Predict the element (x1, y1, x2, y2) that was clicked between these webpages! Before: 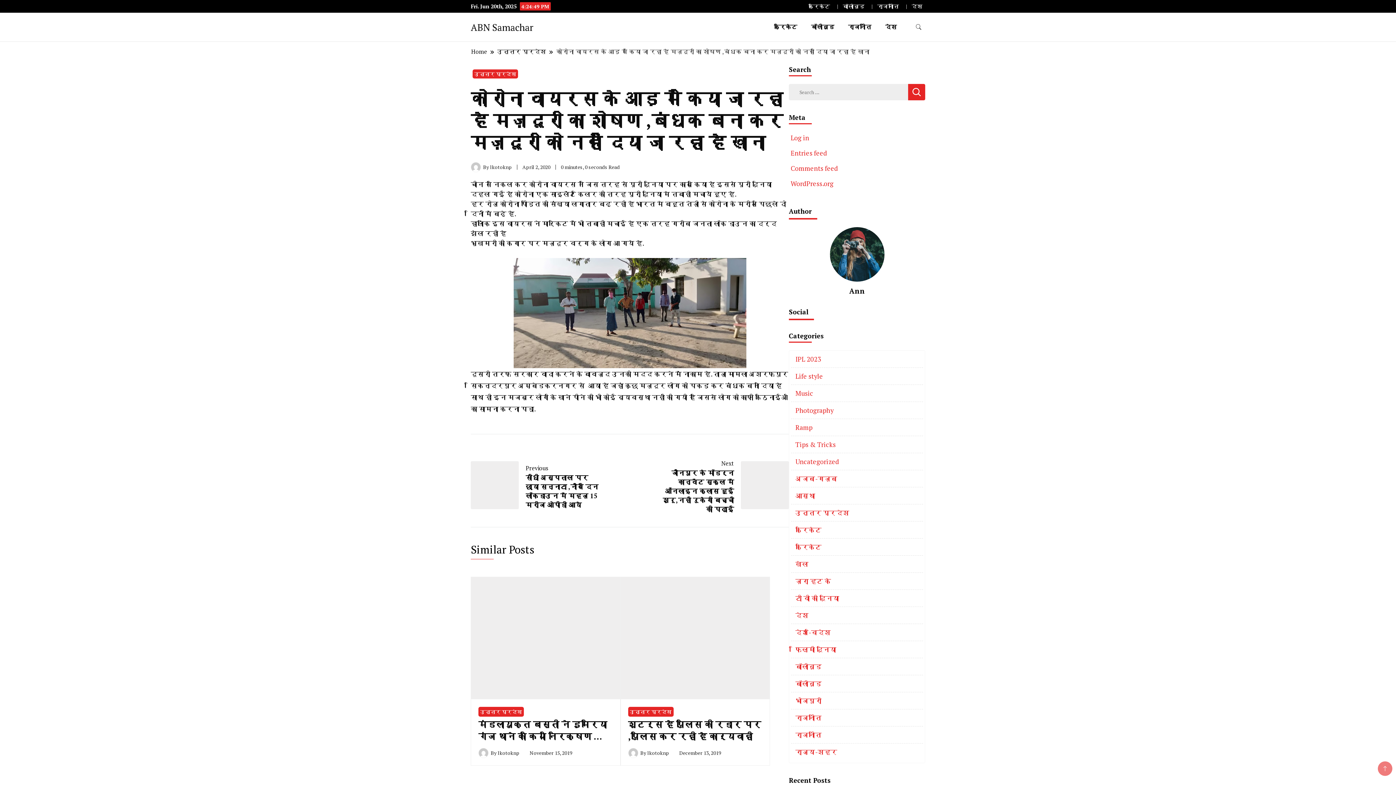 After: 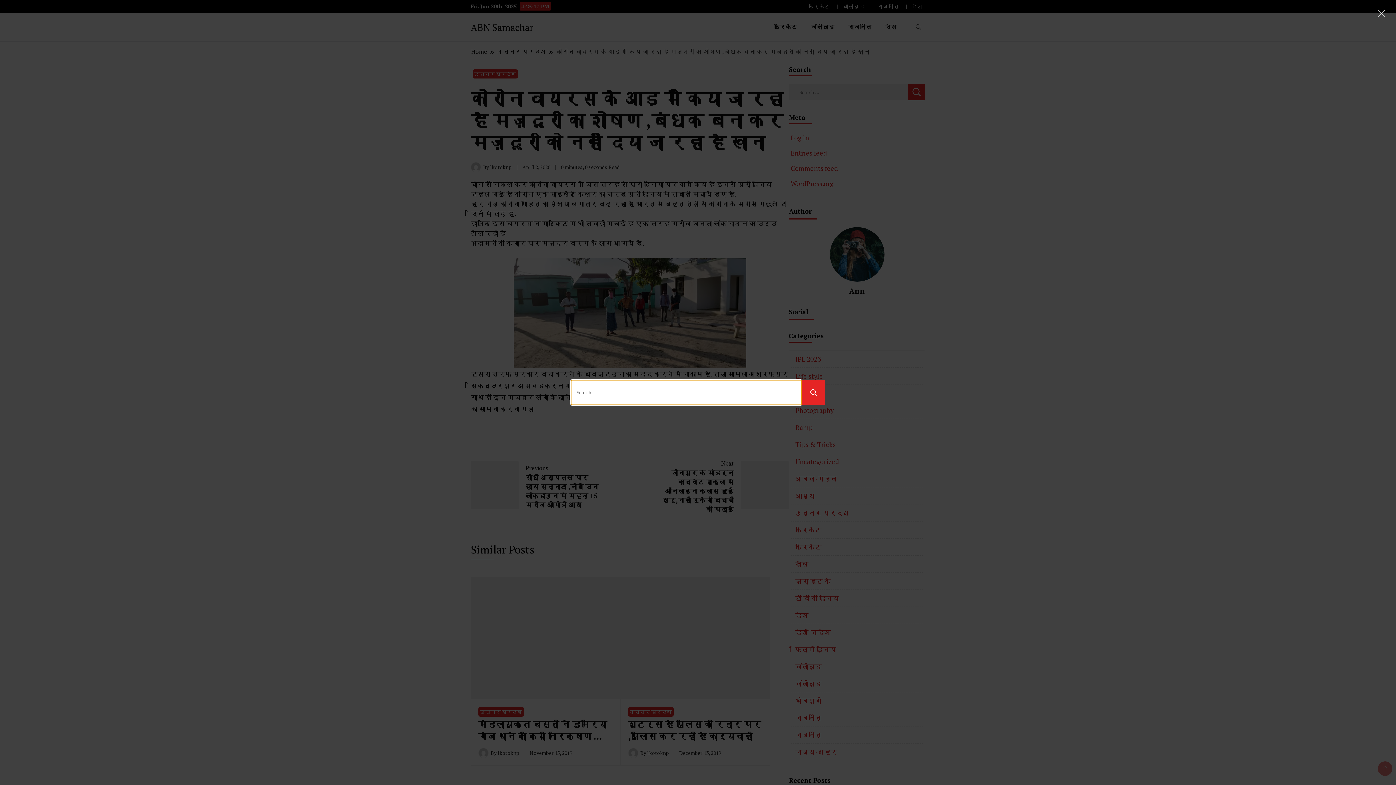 Action: label: search form toggle bbox: (912, 20, 925, 33)